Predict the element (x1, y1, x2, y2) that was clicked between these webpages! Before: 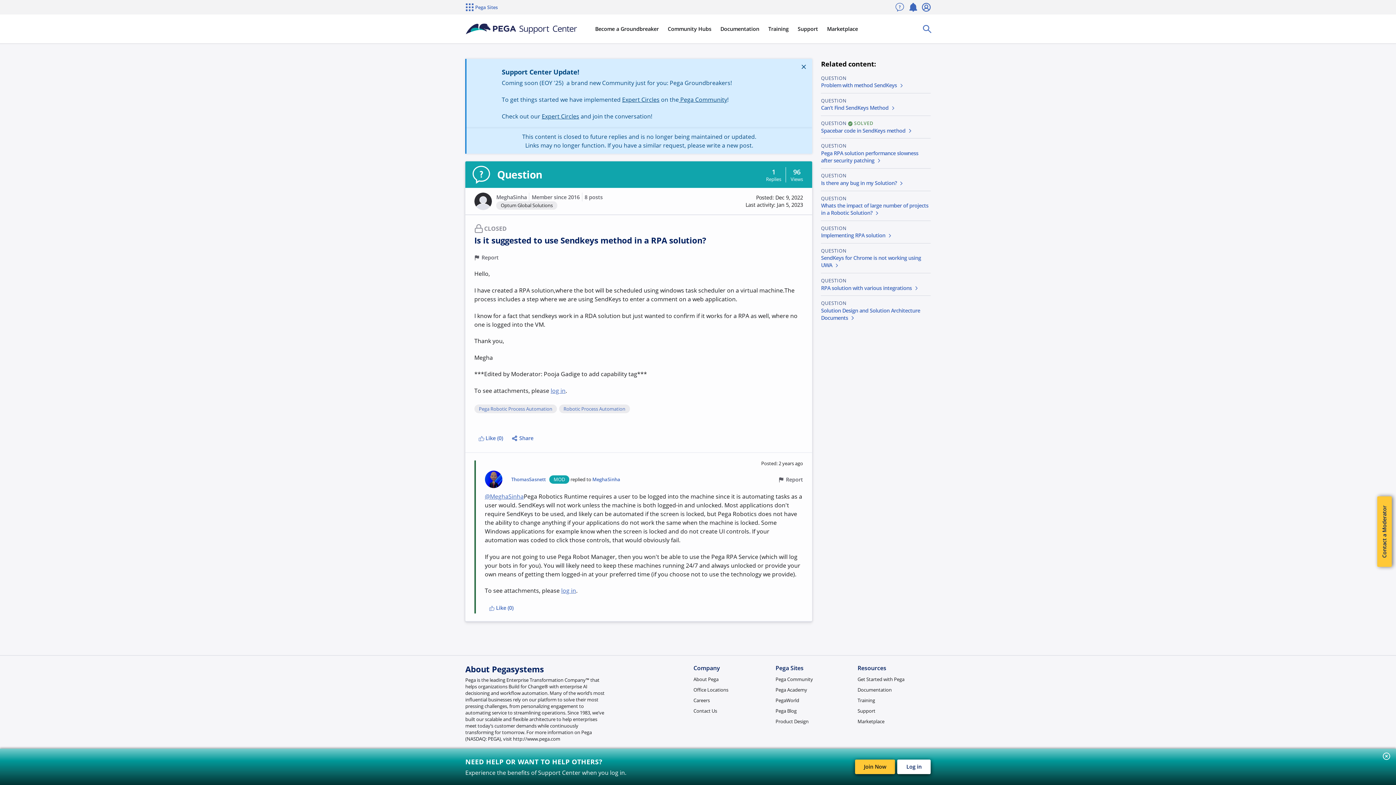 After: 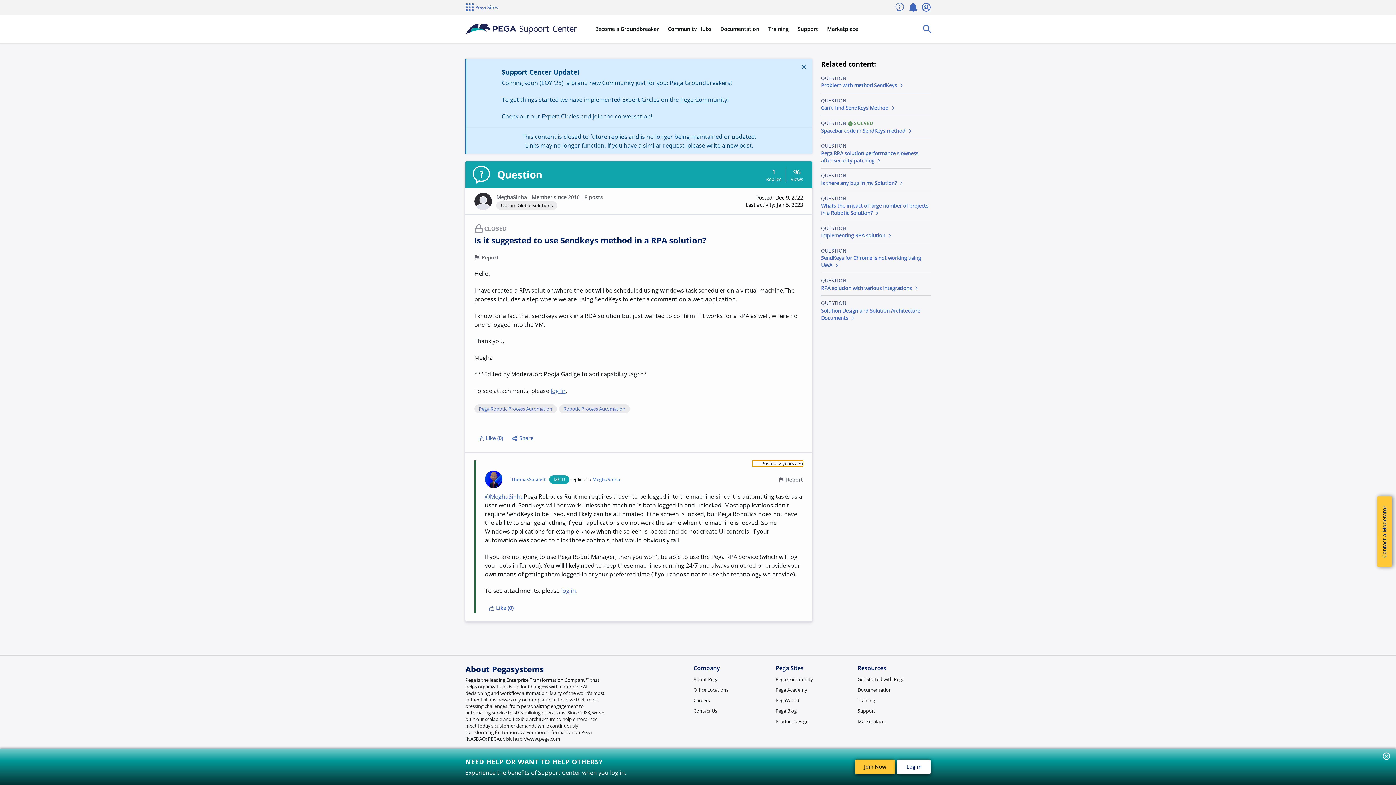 Action: label: Posted: 2 years ago bbox: (752, 460, 803, 467)